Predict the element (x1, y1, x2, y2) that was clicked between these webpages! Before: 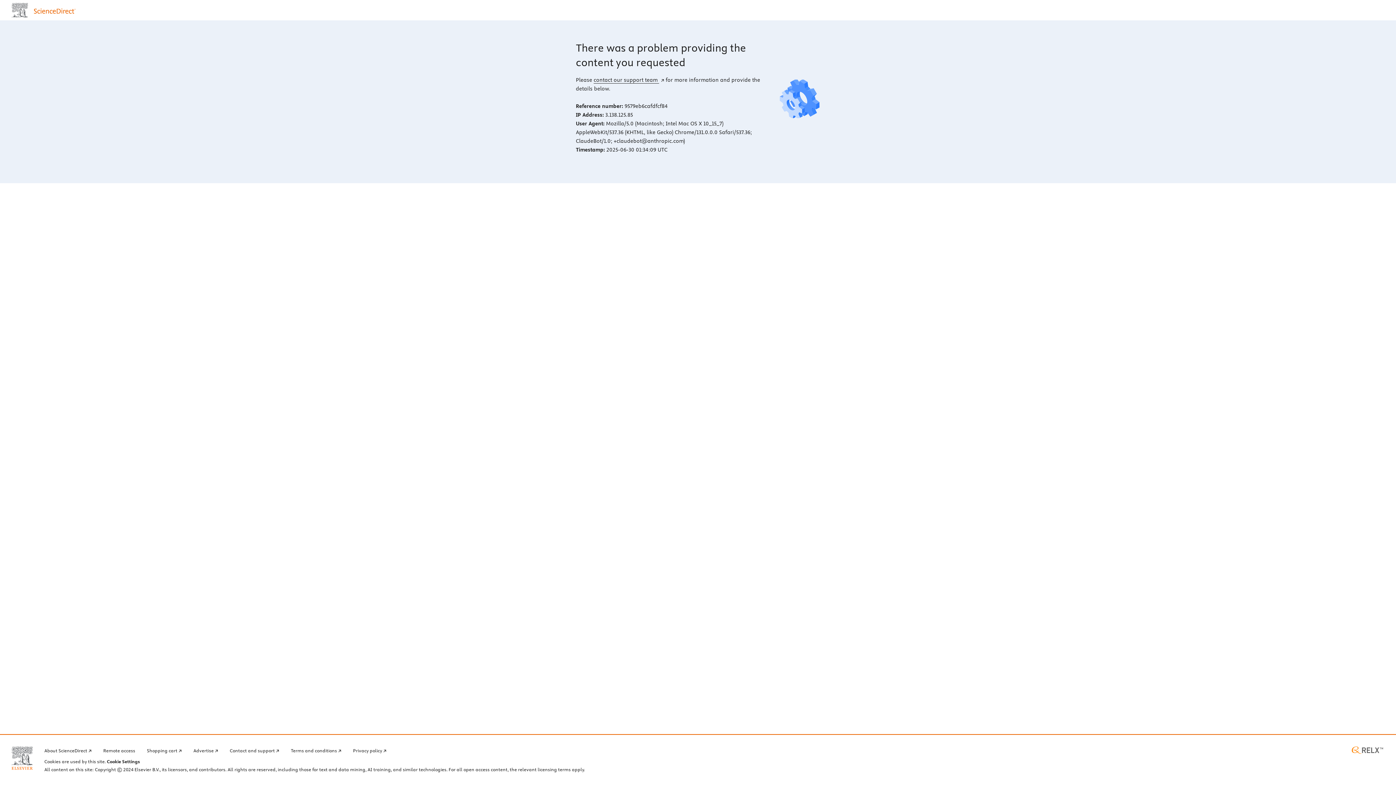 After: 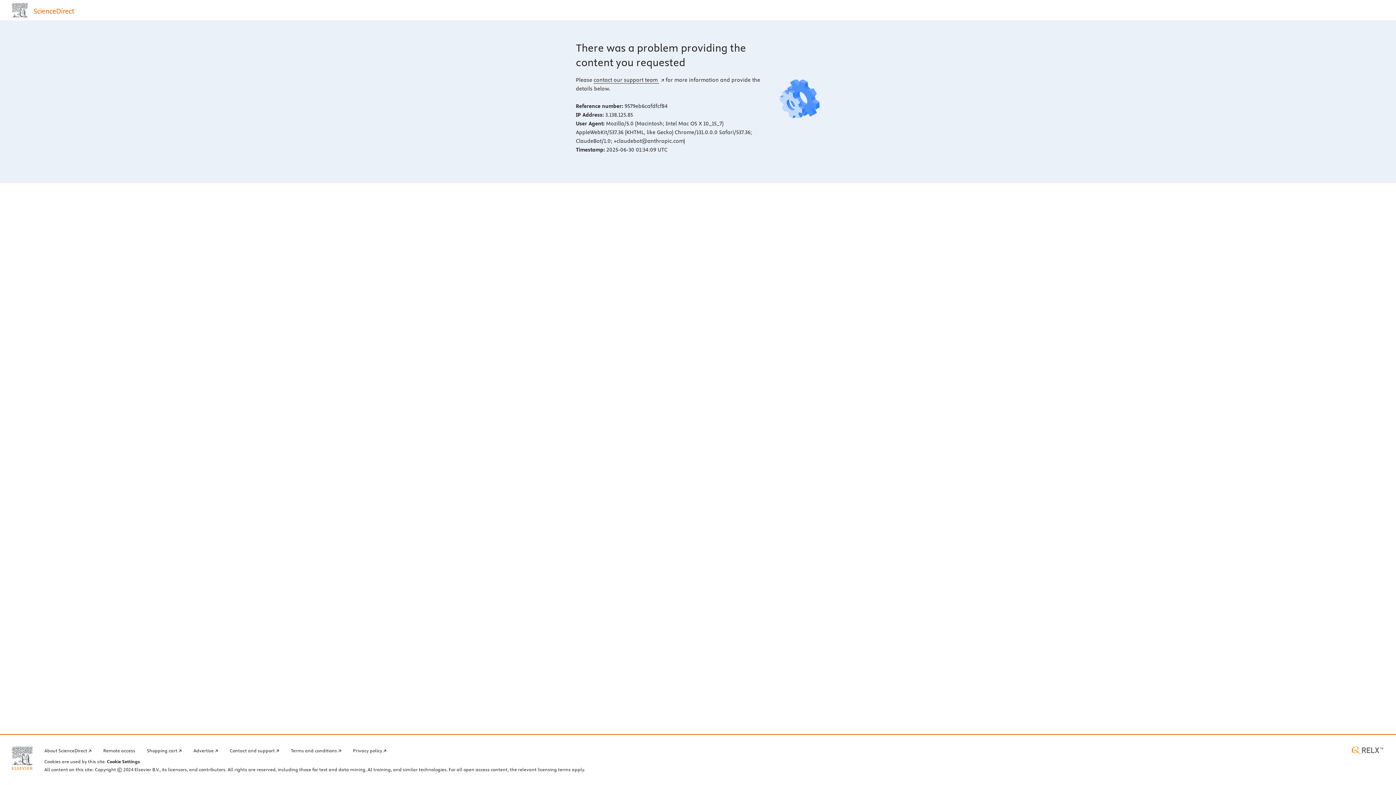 Action: label: Elsevier home page (opens in a new tab) bbox: (11, 746, 32, 770)